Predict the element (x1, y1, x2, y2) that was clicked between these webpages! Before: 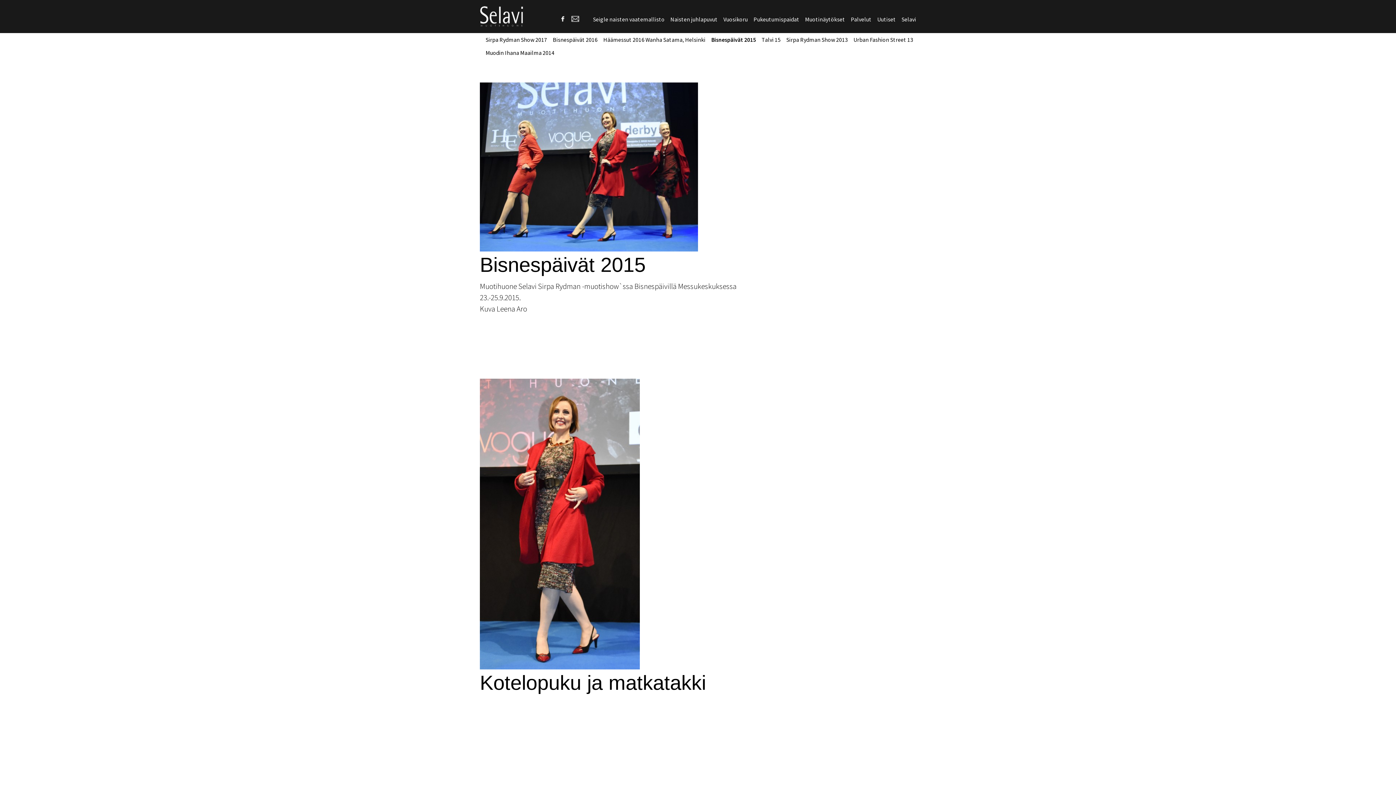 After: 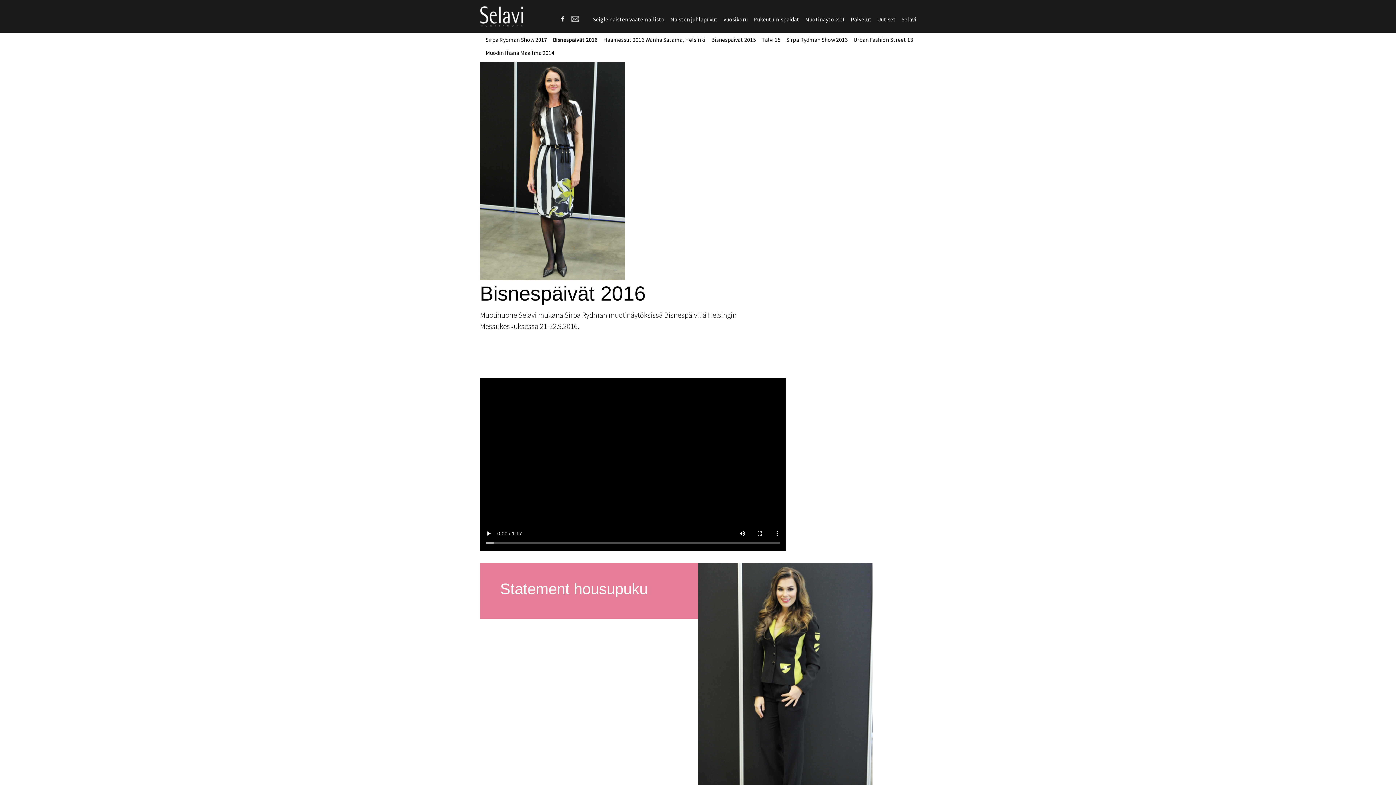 Action: bbox: (552, 36, 597, 43) label: Bisnespäivät 2016